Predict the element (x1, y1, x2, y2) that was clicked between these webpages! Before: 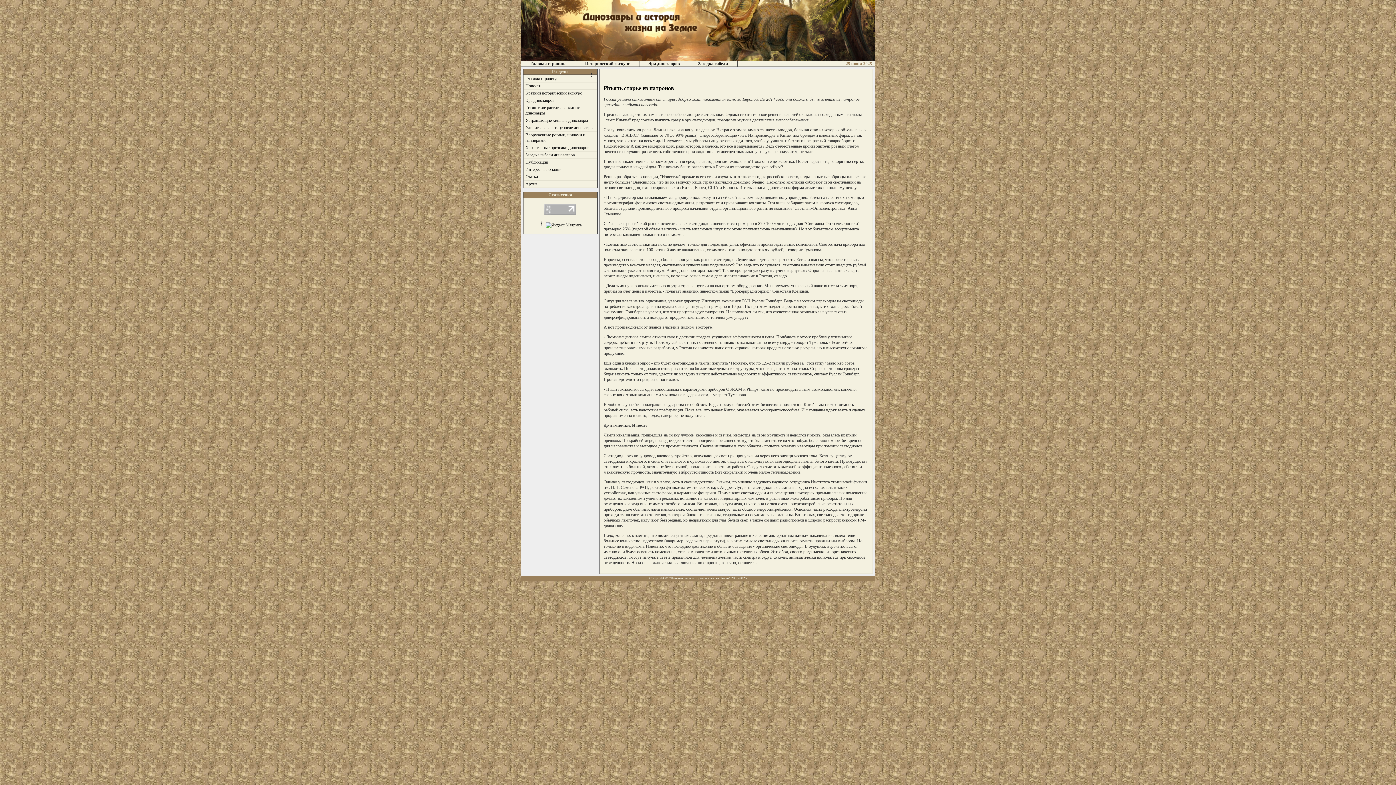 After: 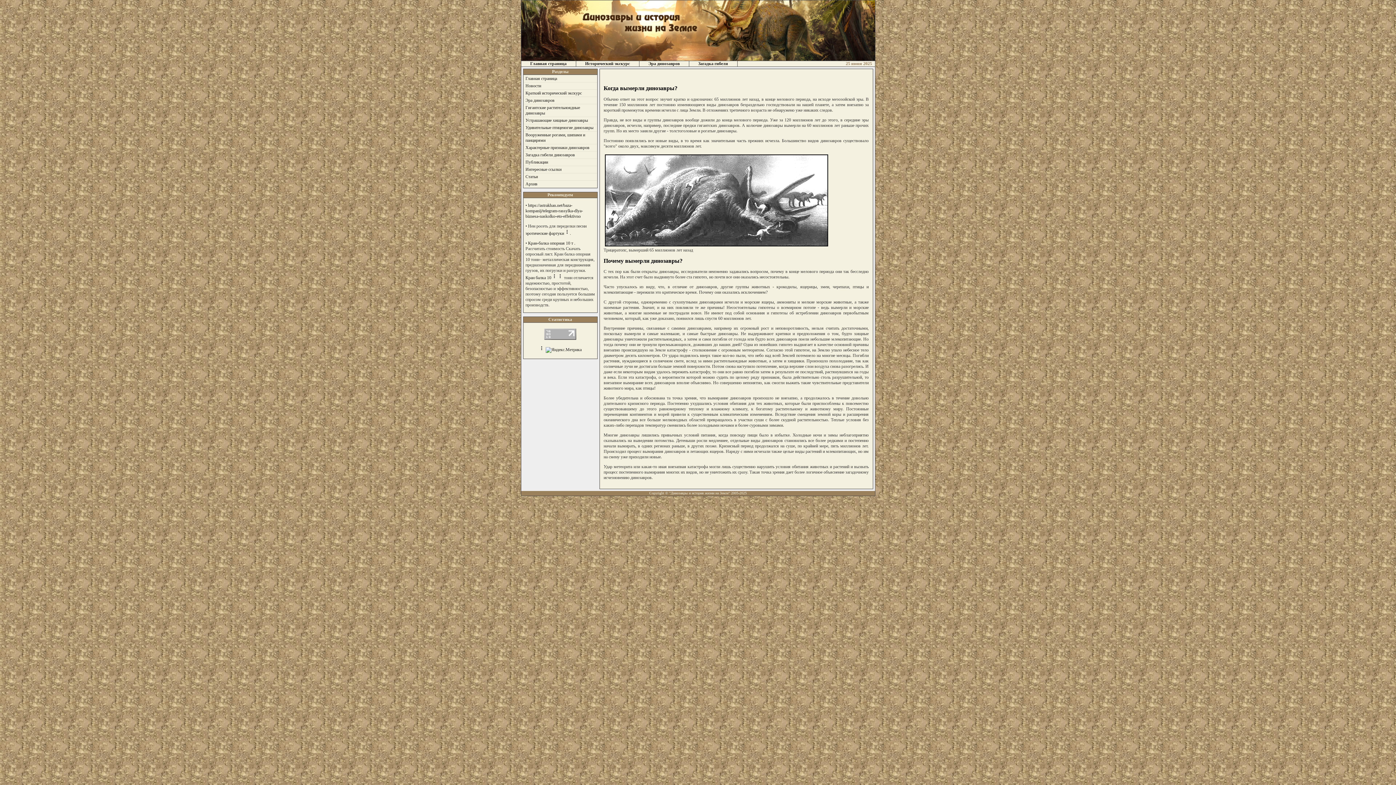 Action: bbox: (525, 152, 575, 157) label: Загадка гибели динозавров